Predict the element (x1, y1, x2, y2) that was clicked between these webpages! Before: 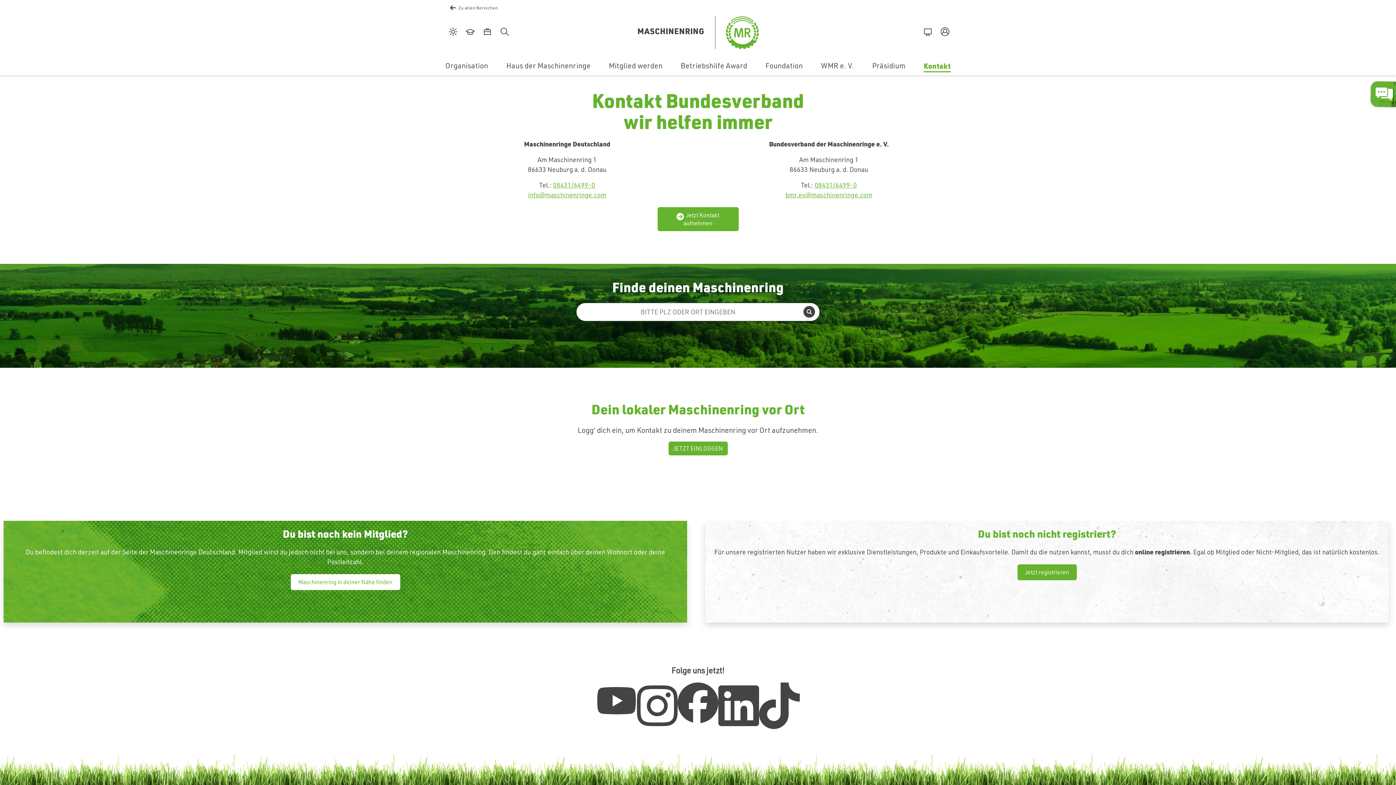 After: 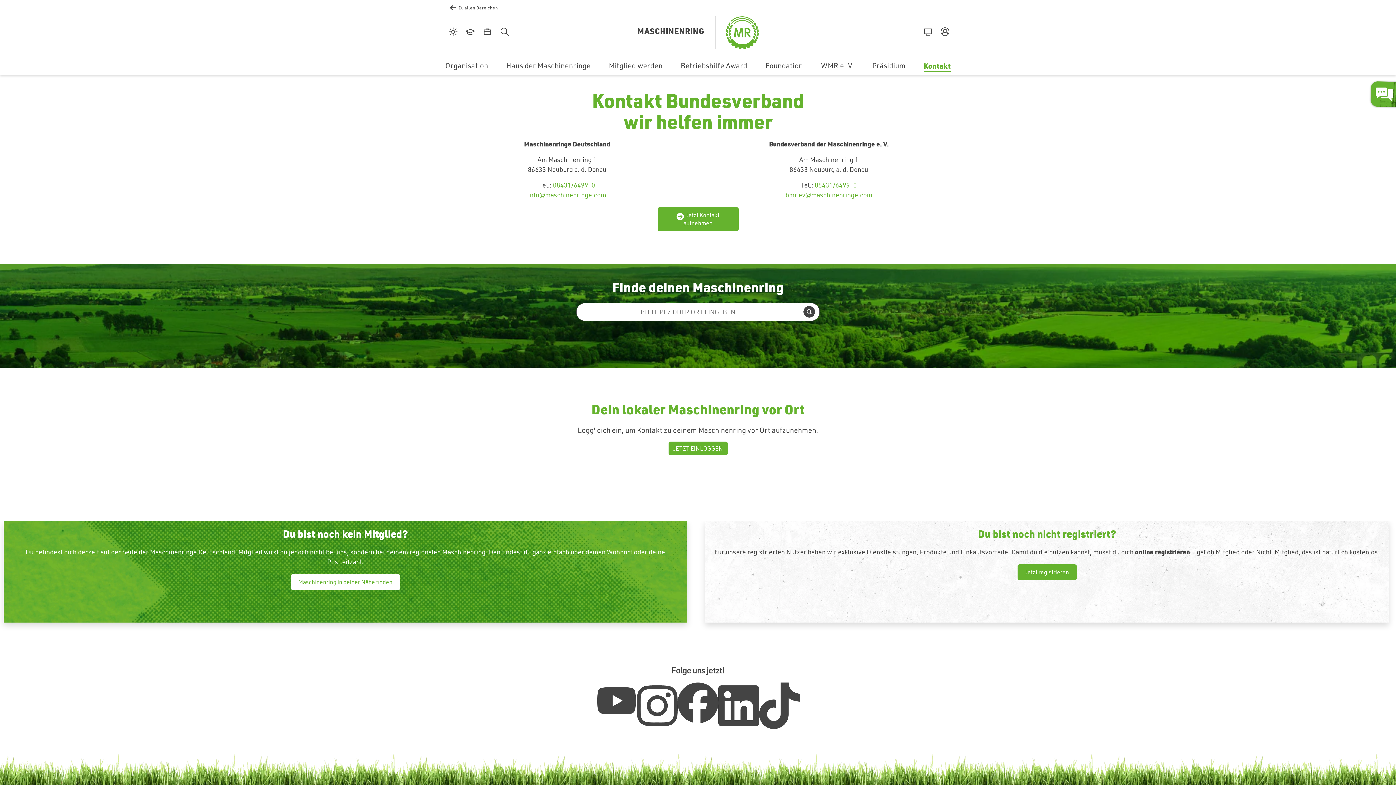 Action: bbox: (799, 302, 820, 321)